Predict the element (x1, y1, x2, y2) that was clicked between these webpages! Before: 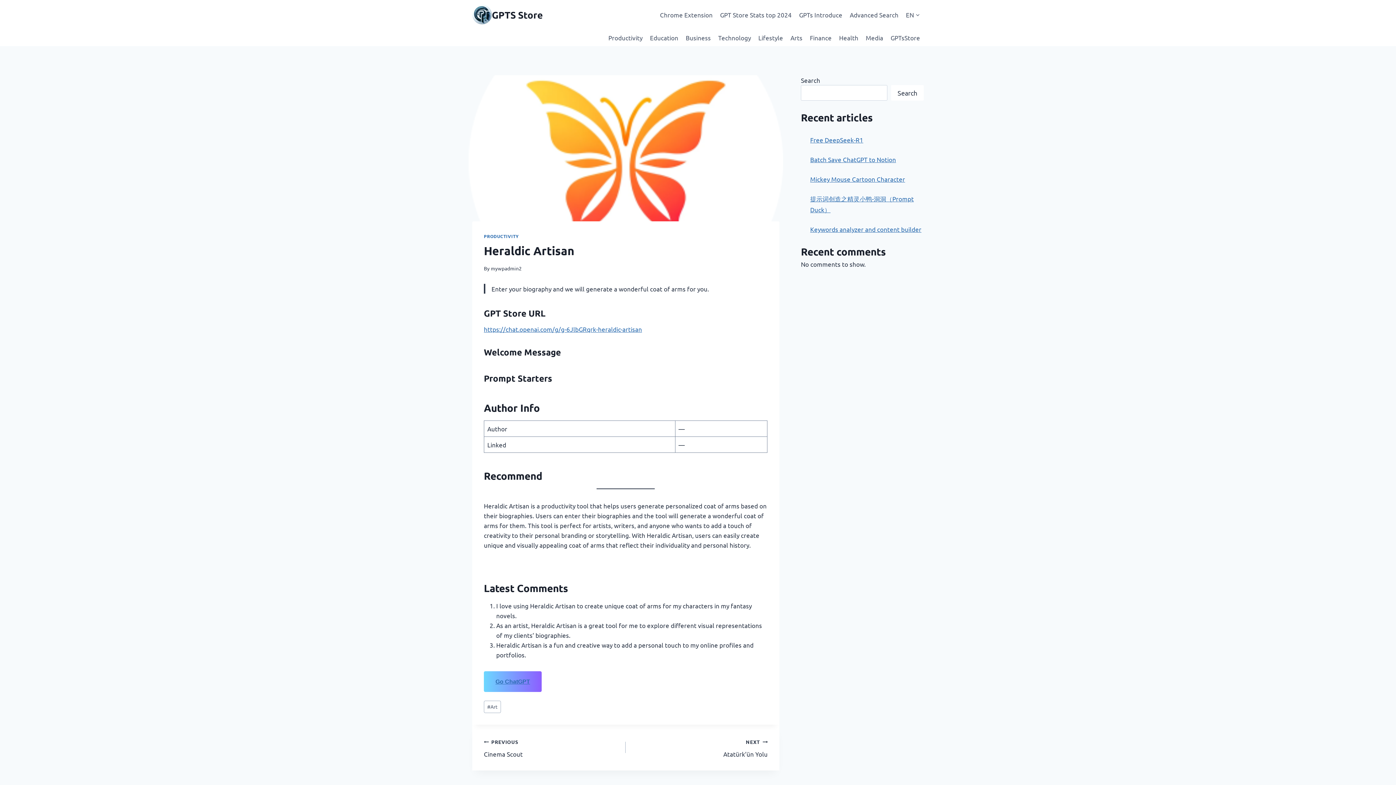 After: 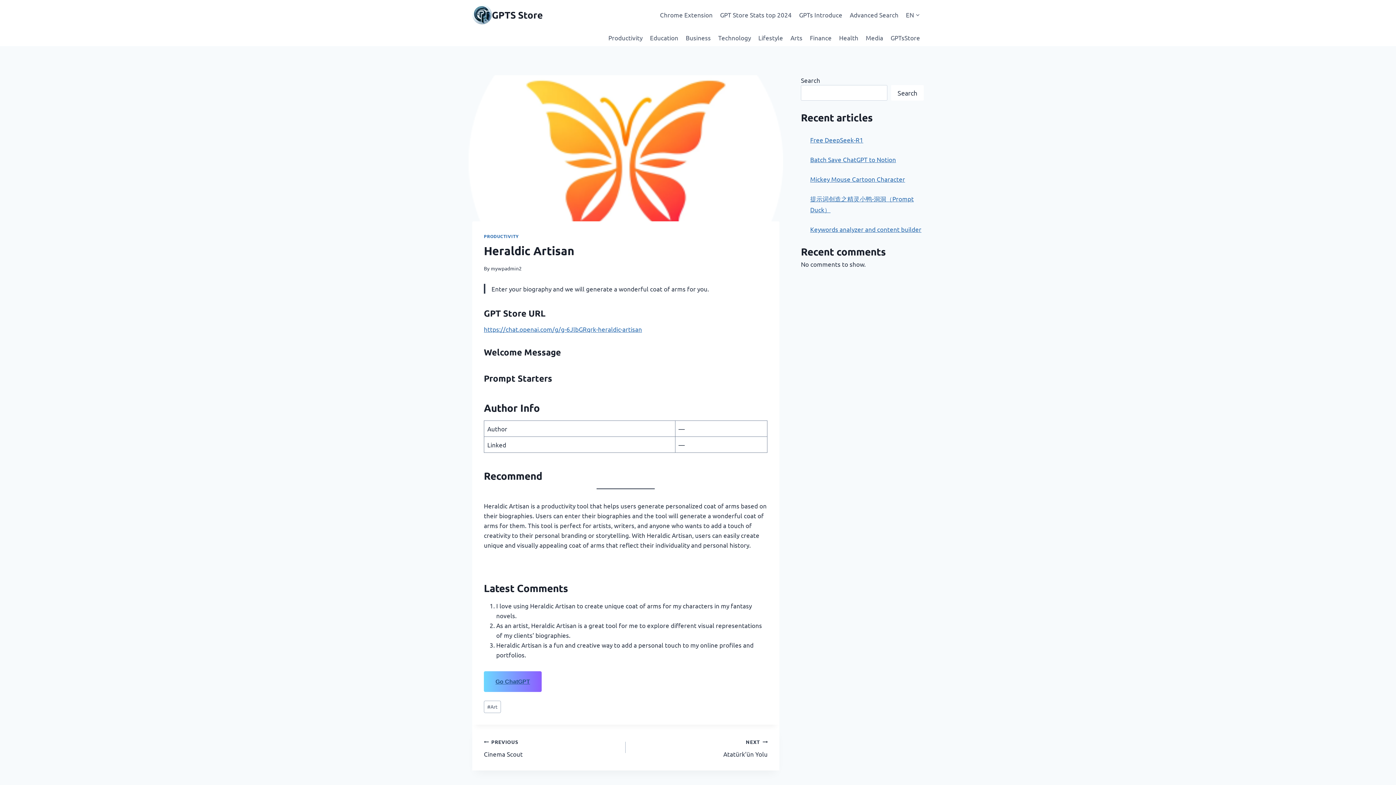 Action: bbox: (495, 678, 530, 685) label: Go ChatGPT